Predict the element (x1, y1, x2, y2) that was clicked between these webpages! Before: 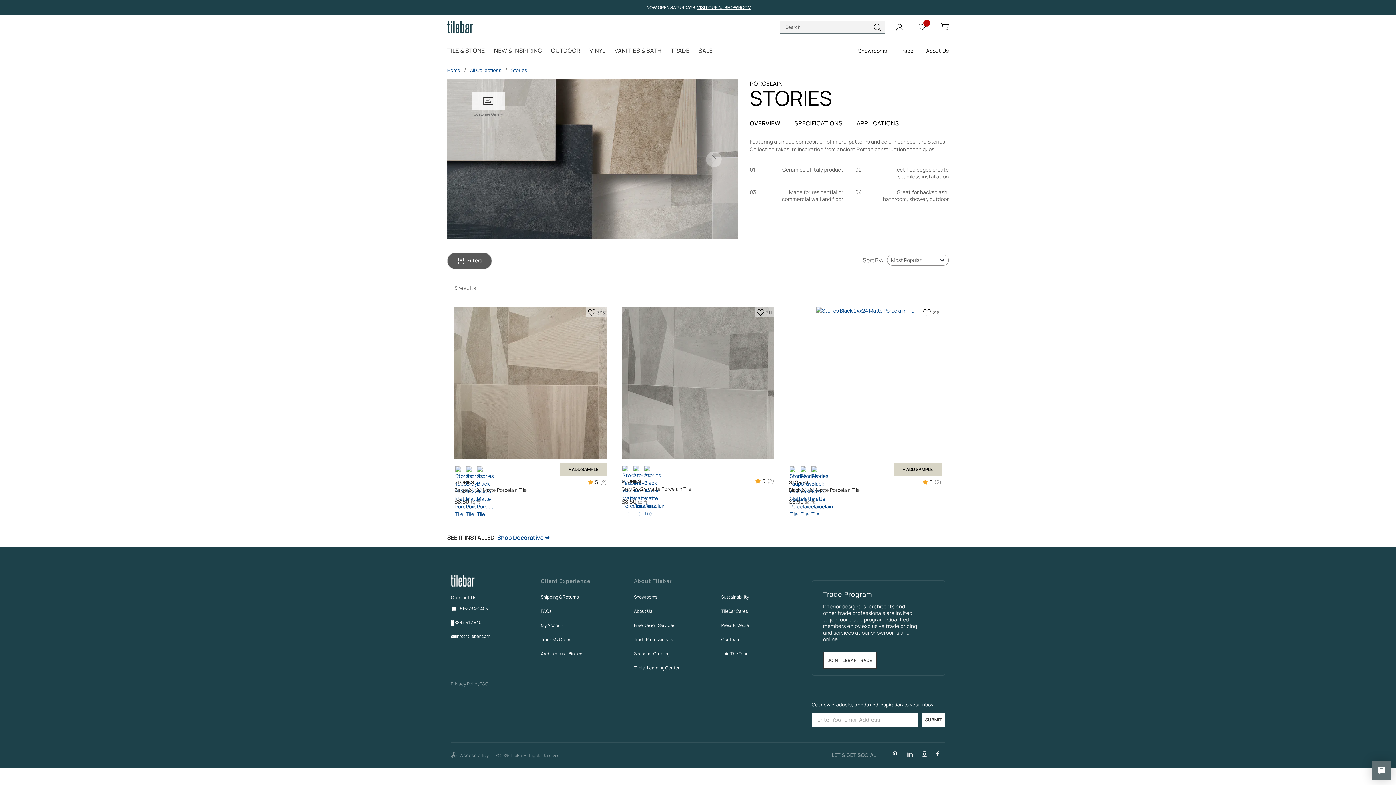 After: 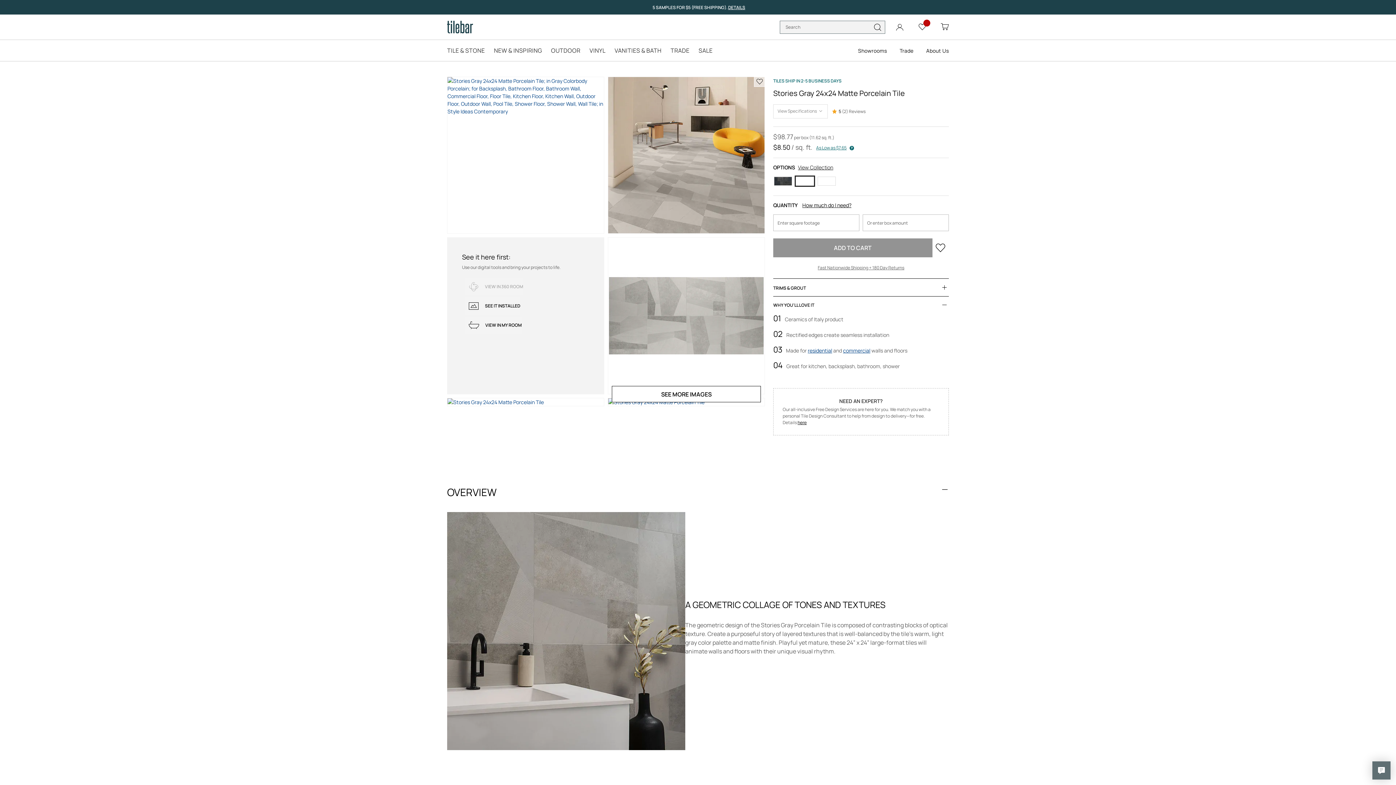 Action: bbox: (621, 307, 774, 459)